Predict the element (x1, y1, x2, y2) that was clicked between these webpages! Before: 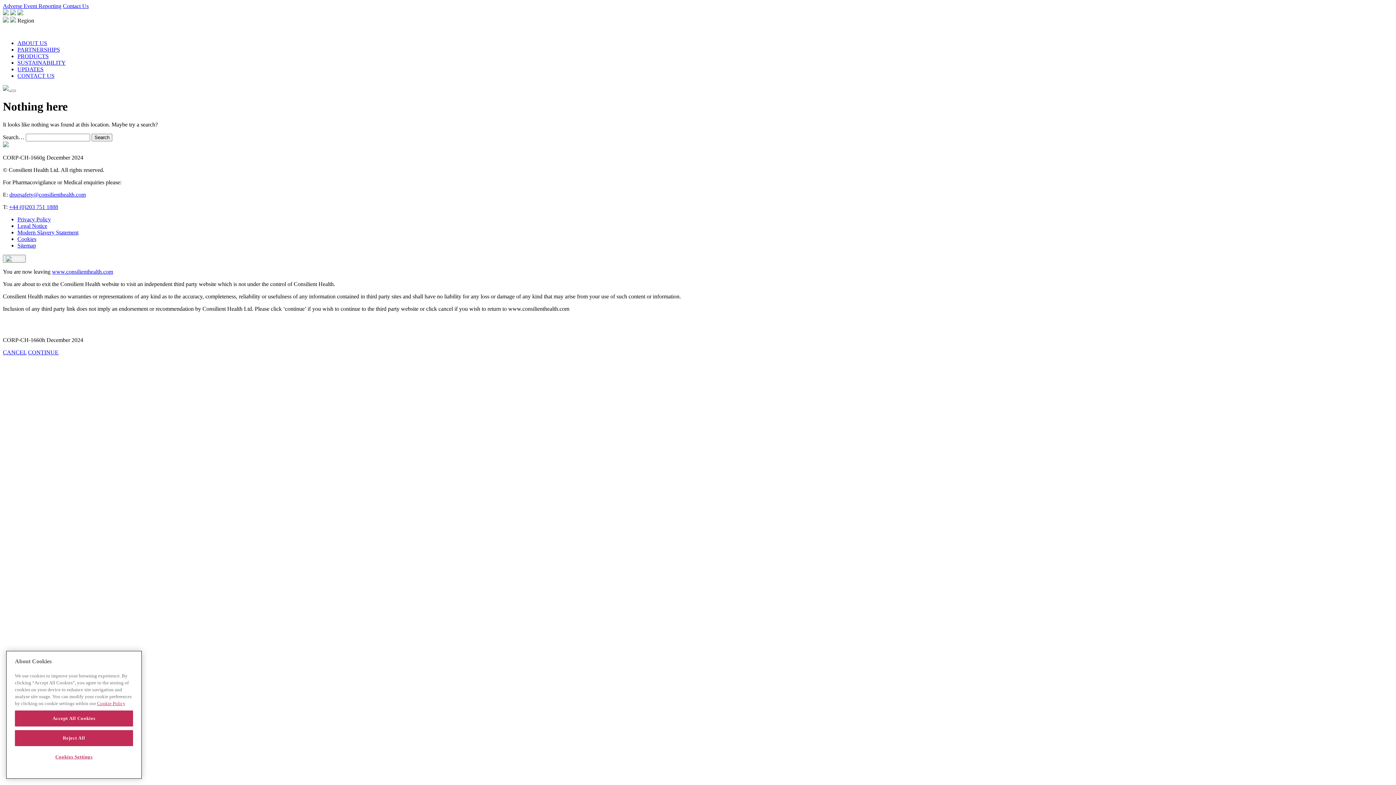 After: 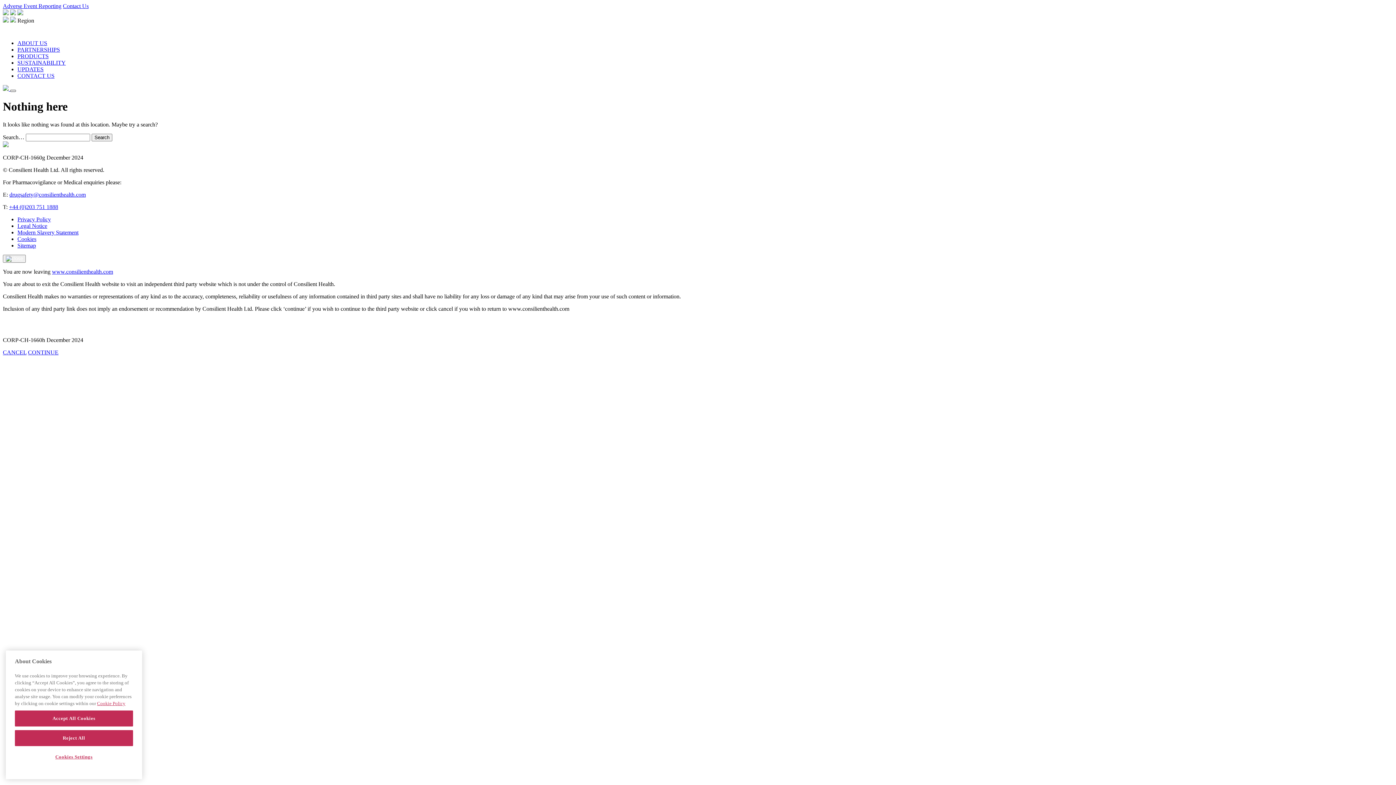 Action: label: Toggle navigation bbox: (10, 89, 16, 92)